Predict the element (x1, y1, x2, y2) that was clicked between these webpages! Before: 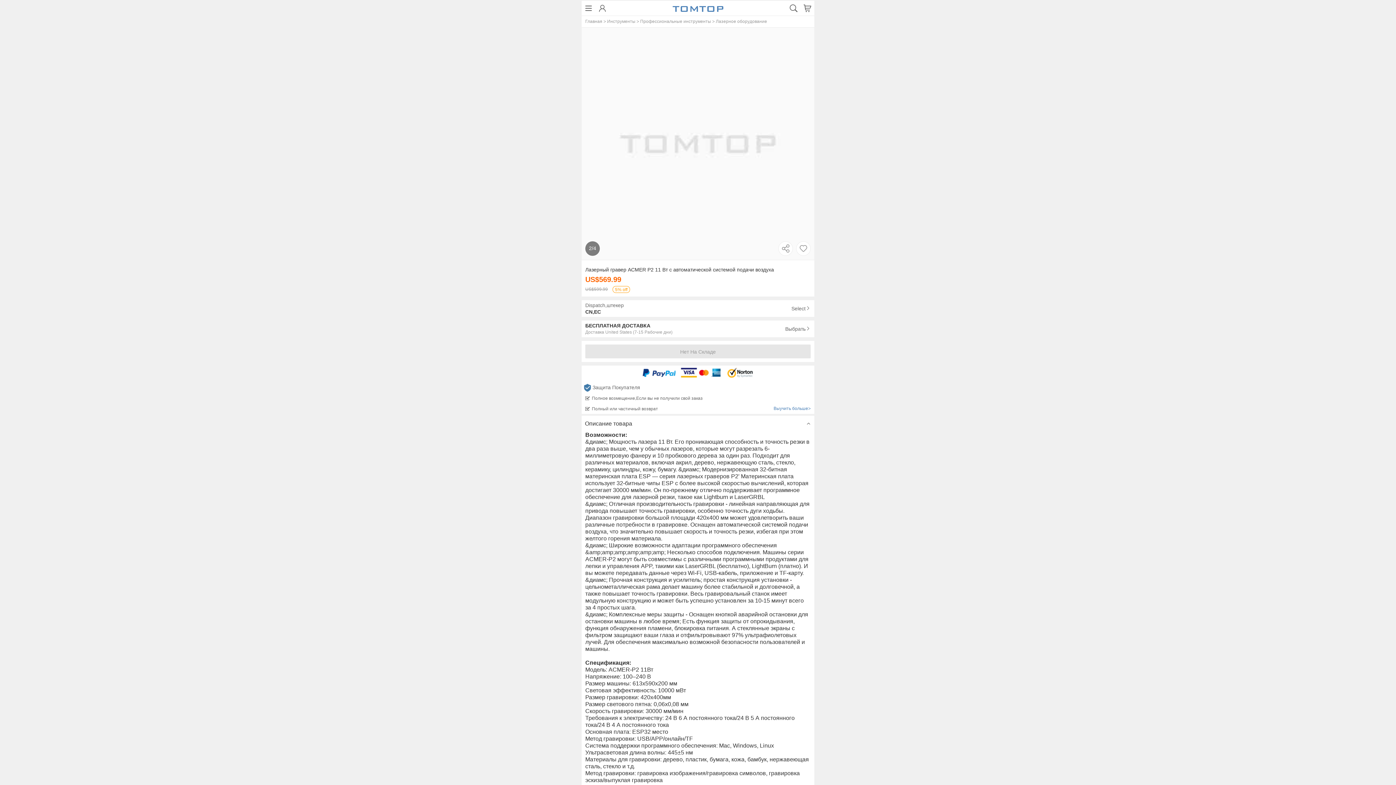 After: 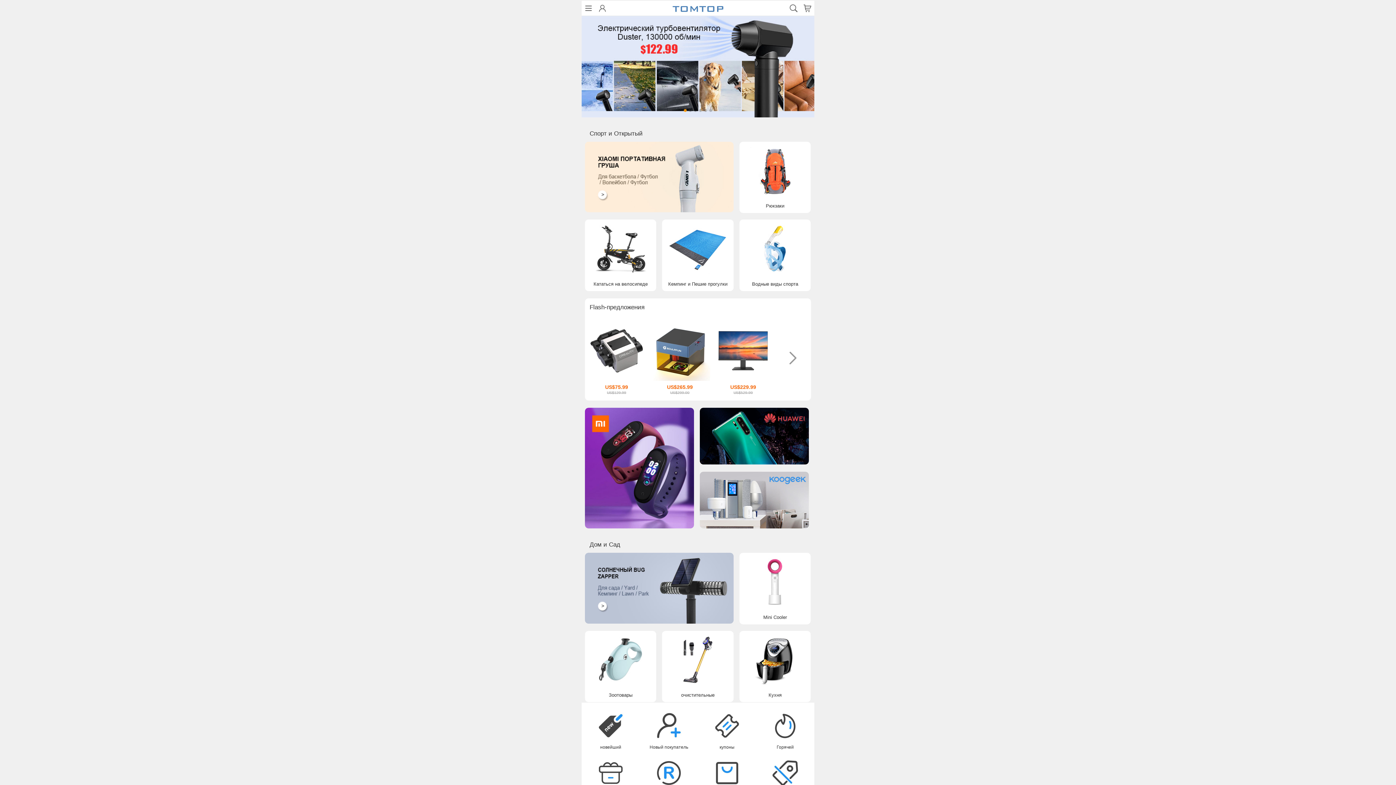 Action: label: Главная bbox: (585, 42, 602, 47)